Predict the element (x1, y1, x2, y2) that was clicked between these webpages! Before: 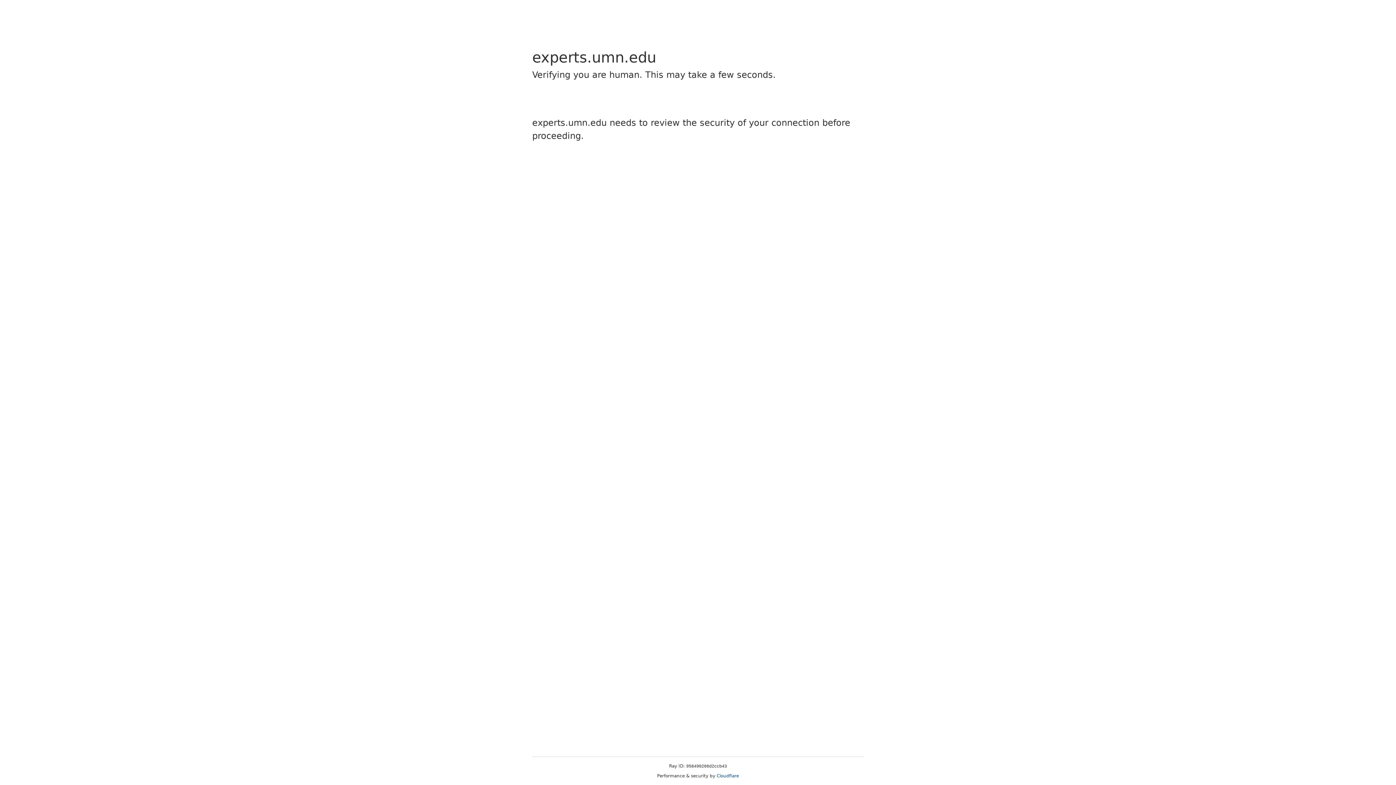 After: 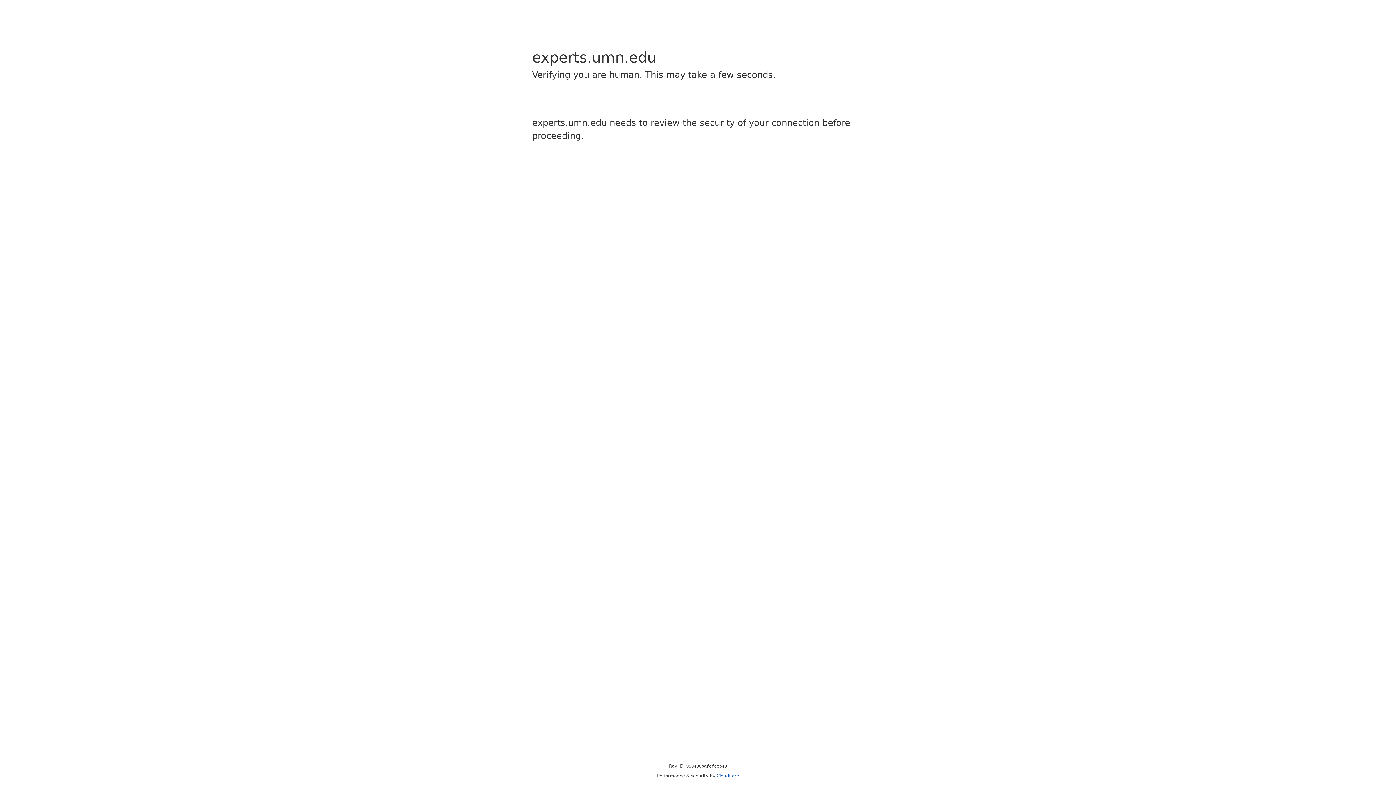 Action: bbox: (716, 773, 739, 778) label: Cloudflare